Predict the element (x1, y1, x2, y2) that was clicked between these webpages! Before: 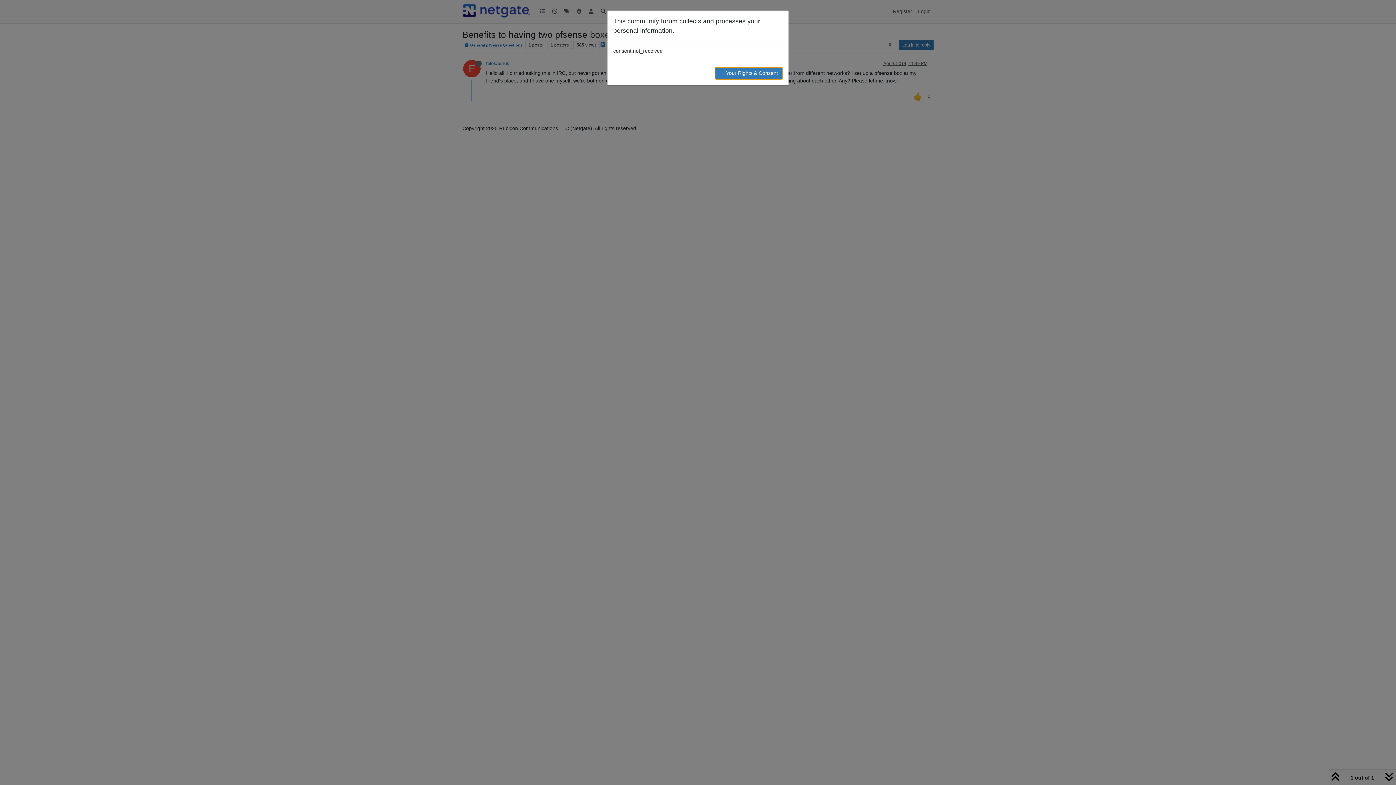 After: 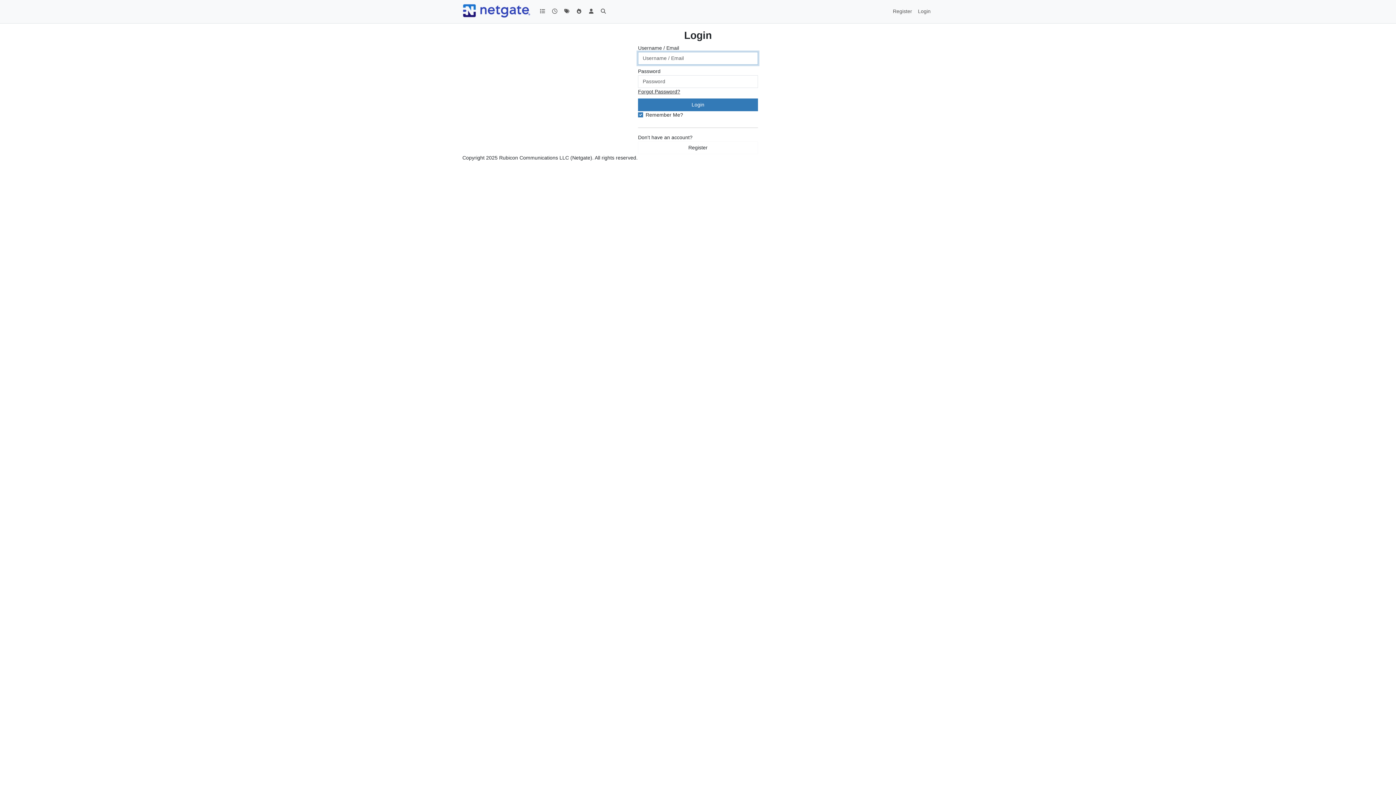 Action: label: → Your Rights & Consent bbox: (714, 66, 782, 79)